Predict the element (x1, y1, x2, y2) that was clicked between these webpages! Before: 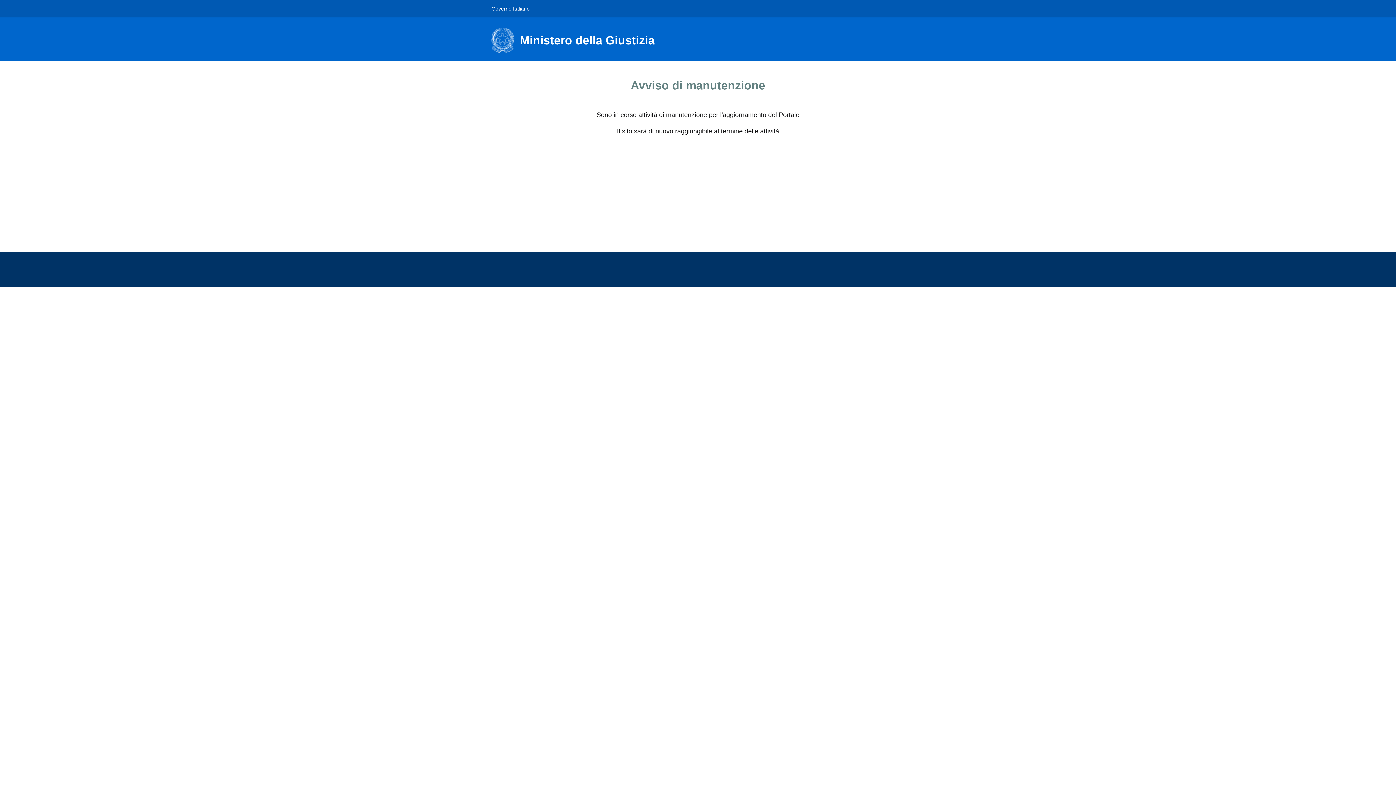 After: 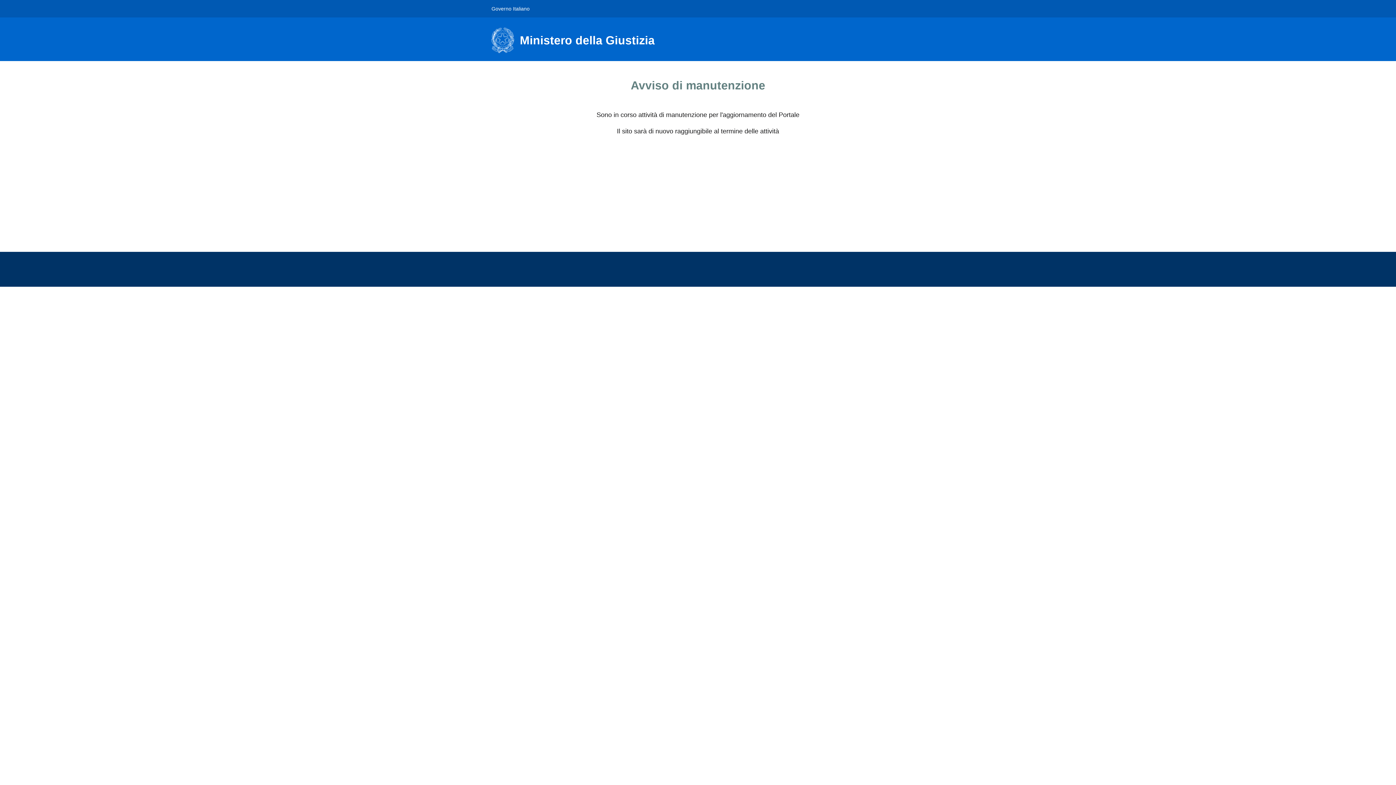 Action: bbox: (491, 0, 529, 16) label: Governo Italiano